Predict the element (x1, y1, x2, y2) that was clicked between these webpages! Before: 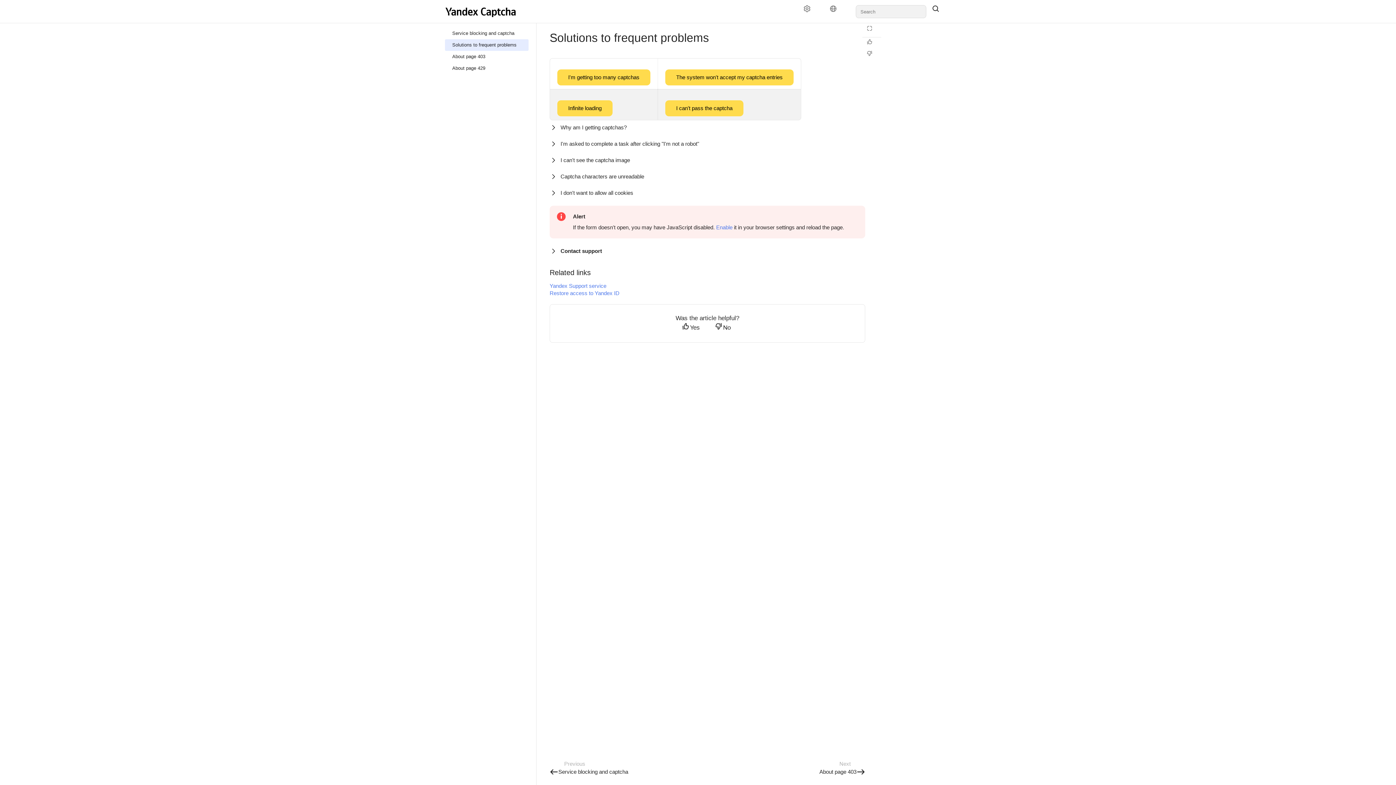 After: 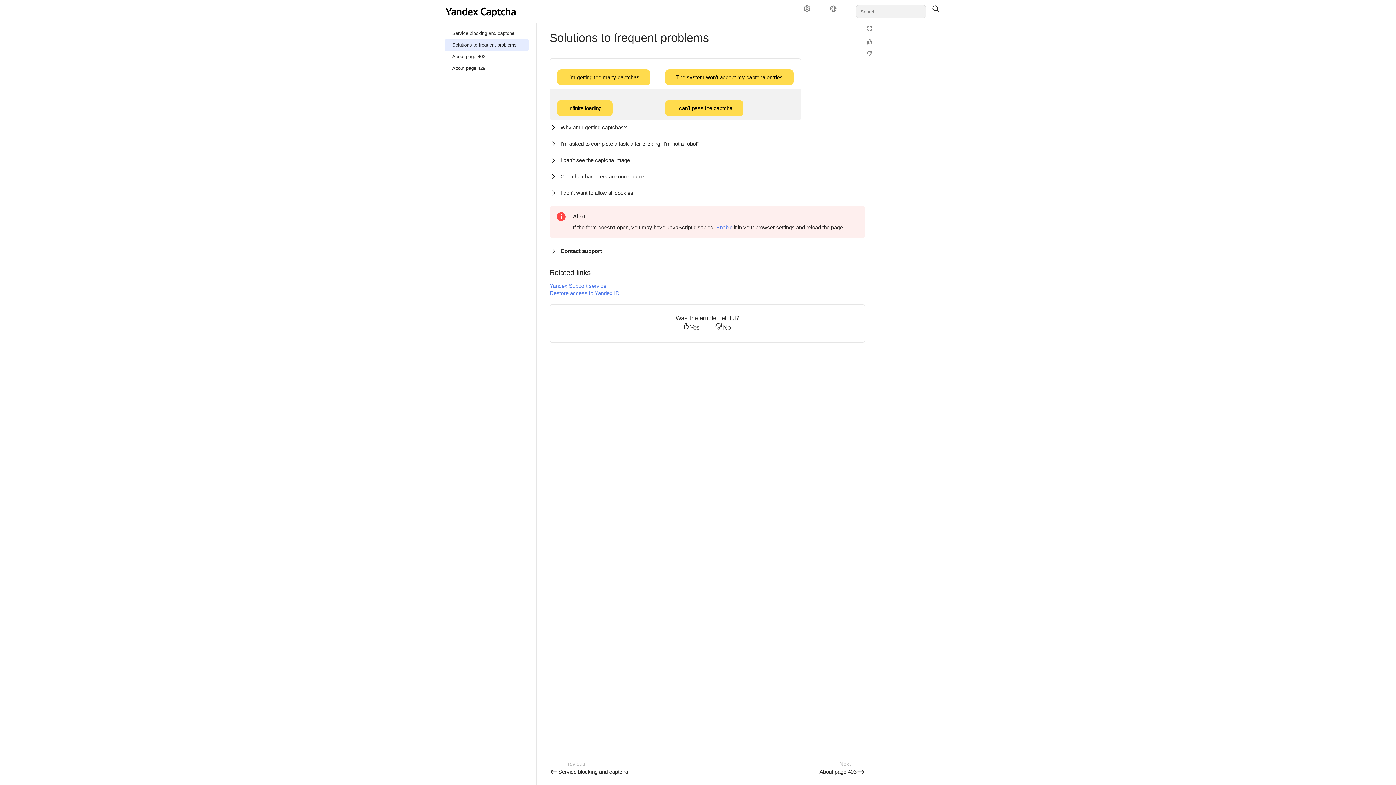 Action: bbox: (680, 322, 704, 333) label: Yes